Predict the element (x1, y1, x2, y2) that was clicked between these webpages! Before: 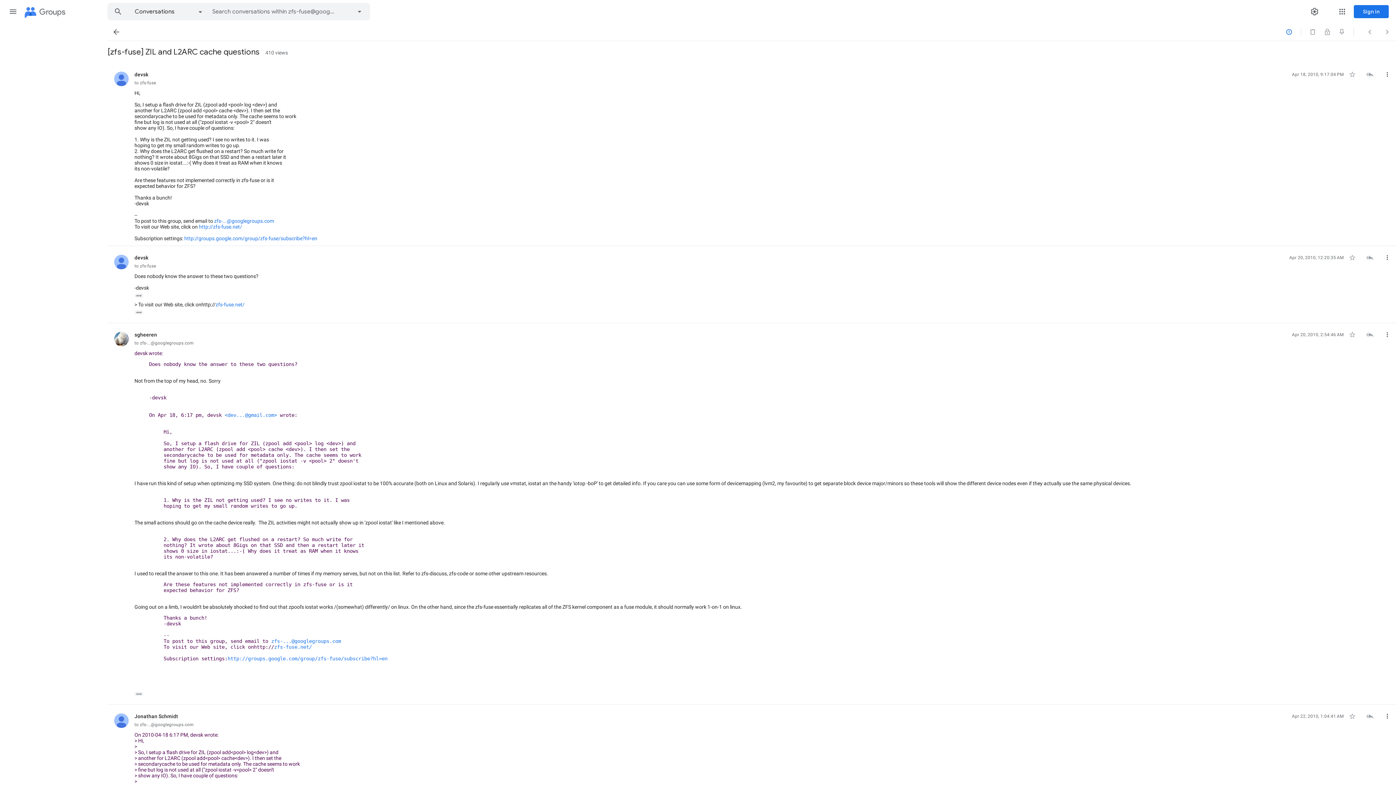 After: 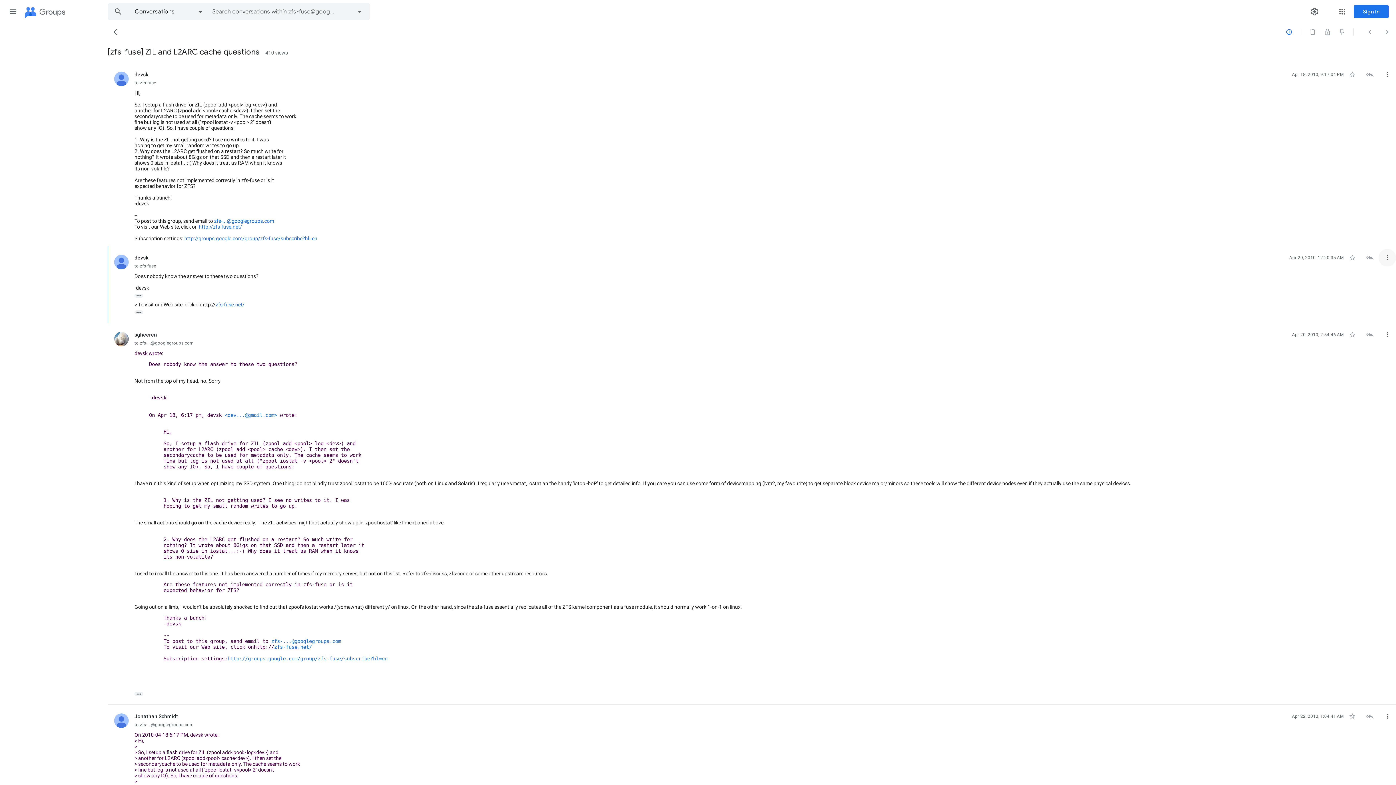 Action: label: More bbox: (1378, 249, 1396, 266)